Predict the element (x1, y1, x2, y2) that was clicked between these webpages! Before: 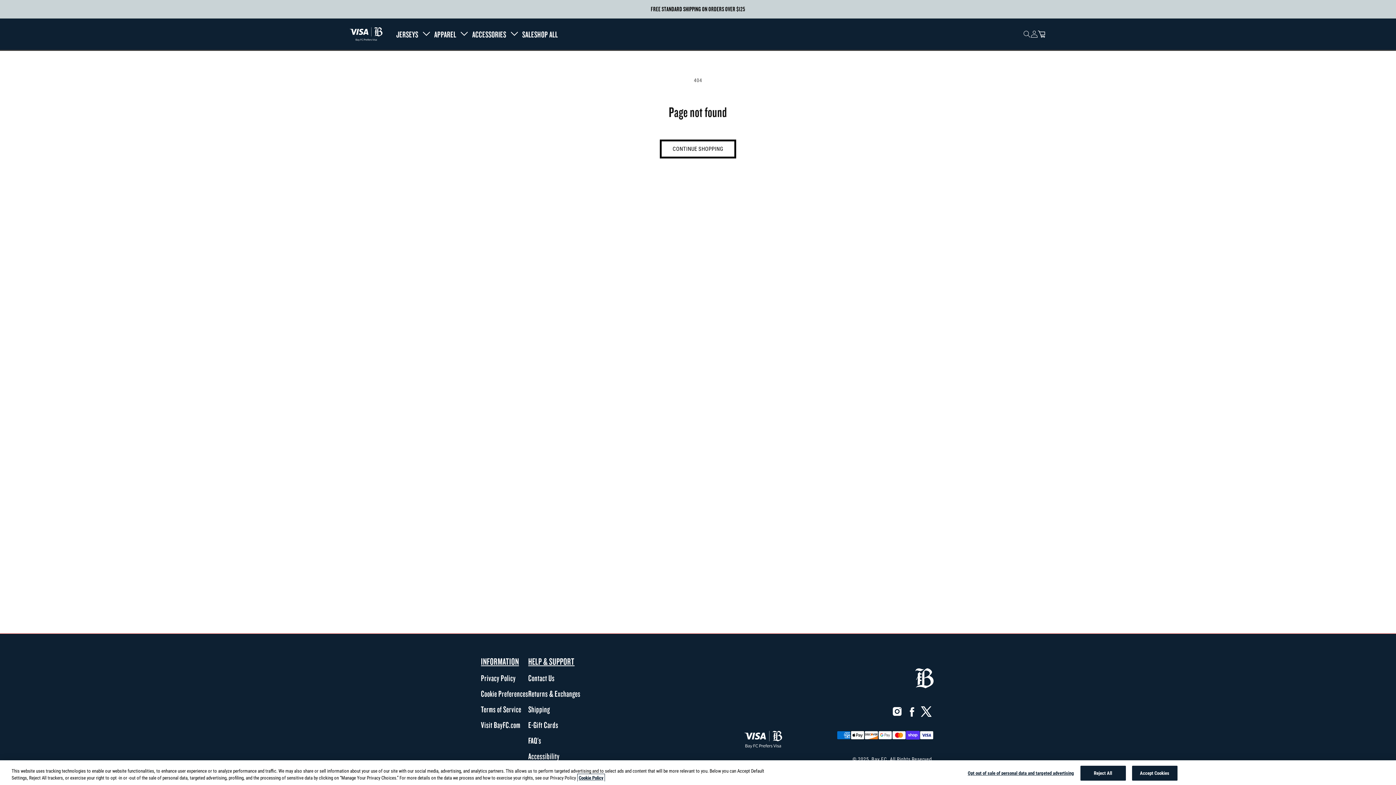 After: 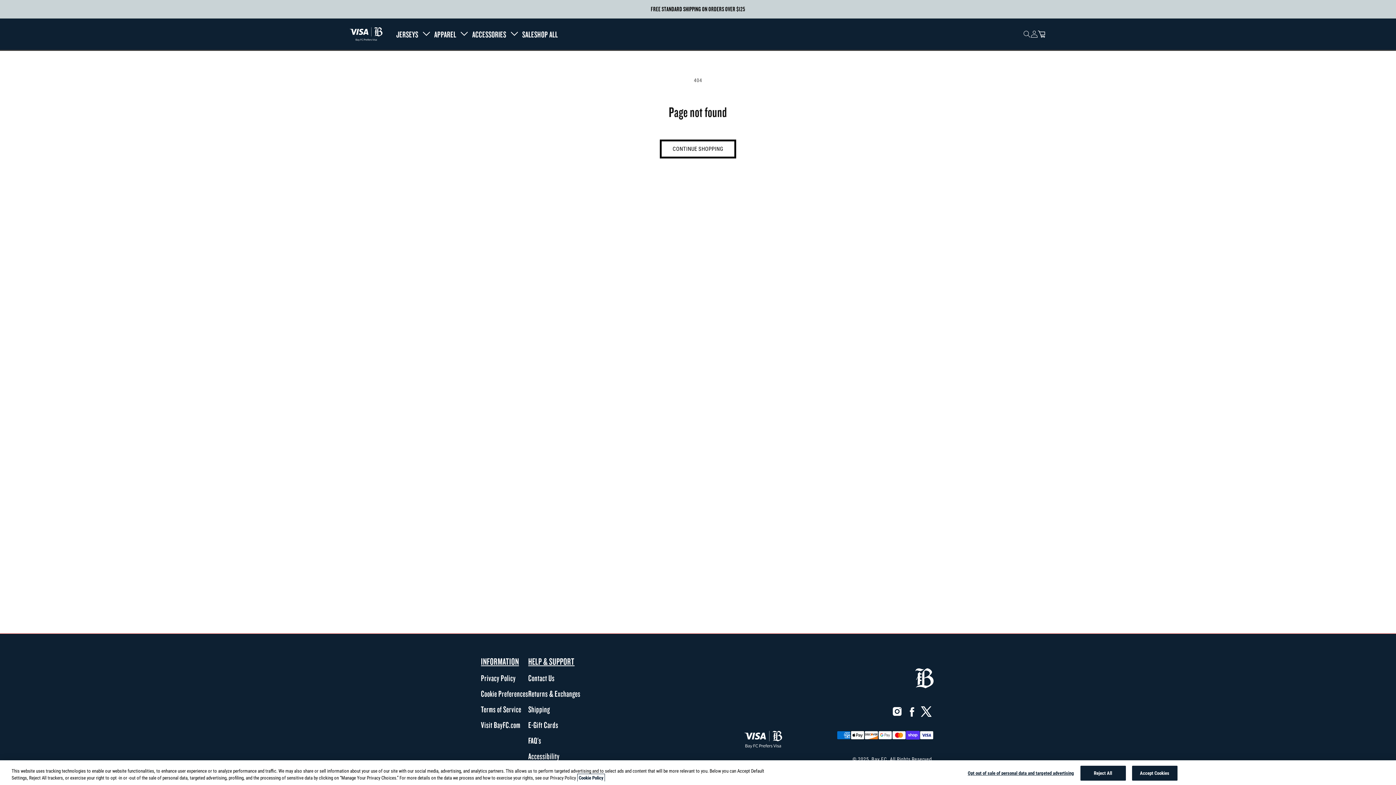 Action: bbox: (578, 775, 603, 781) label: More information about your privacy, opens in a new tab